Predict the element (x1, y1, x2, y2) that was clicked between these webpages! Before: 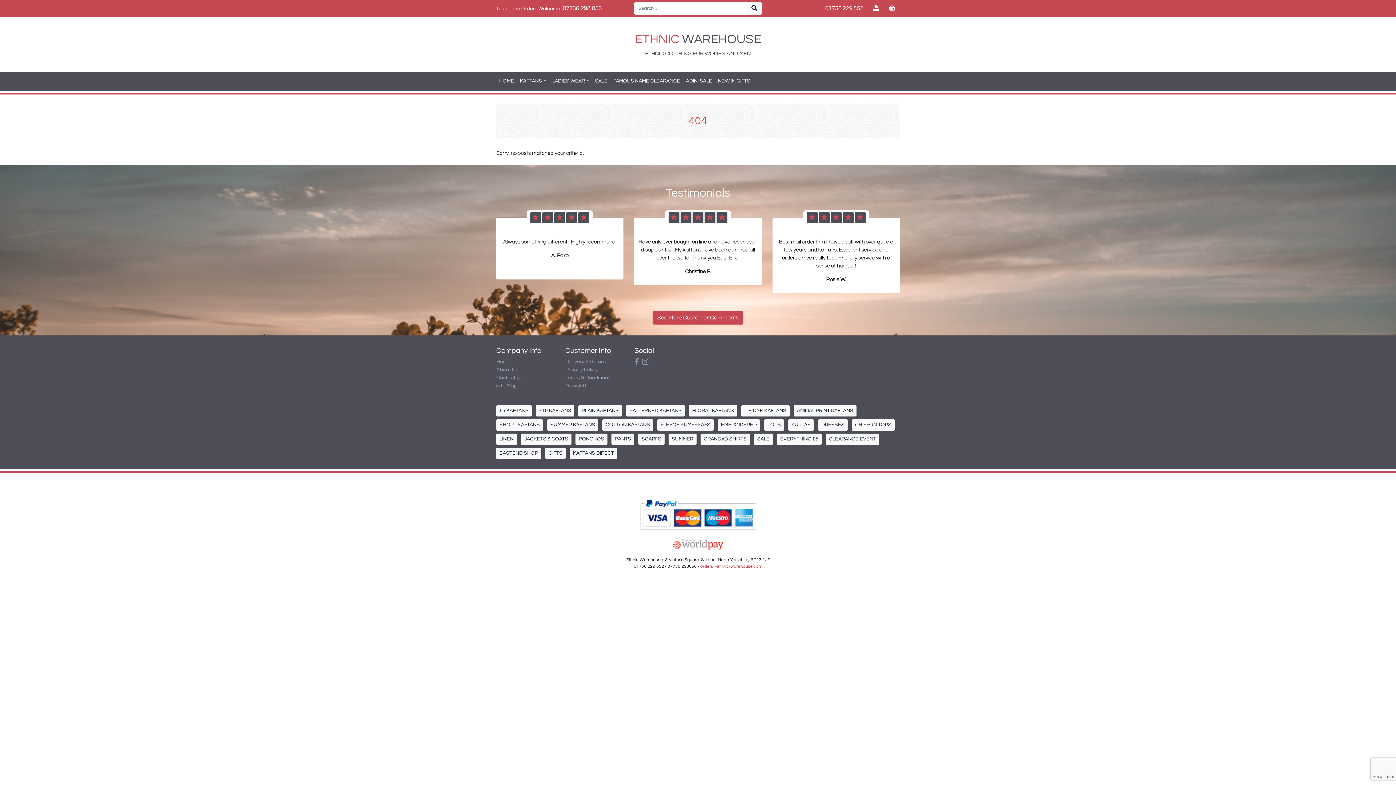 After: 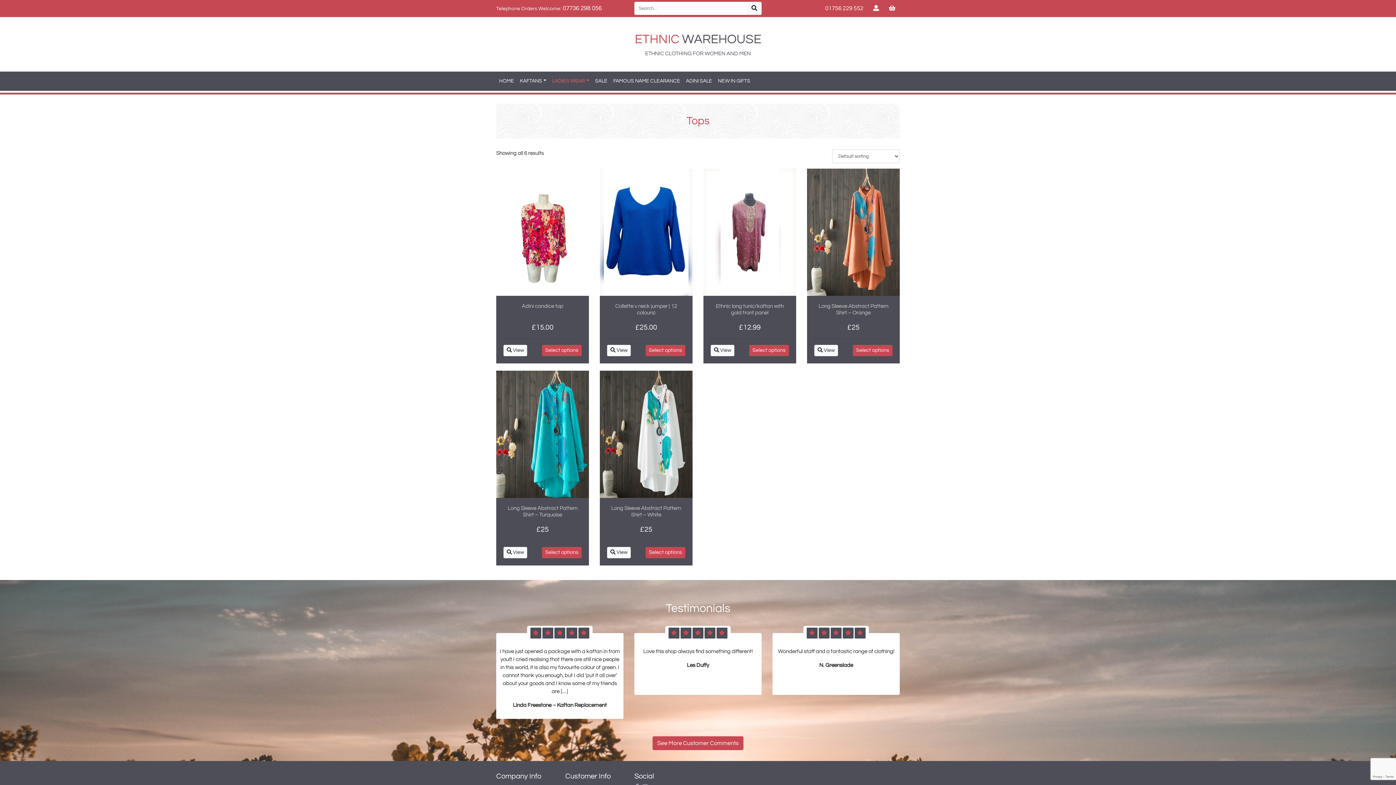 Action: bbox: (764, 419, 784, 430) label: TOPS